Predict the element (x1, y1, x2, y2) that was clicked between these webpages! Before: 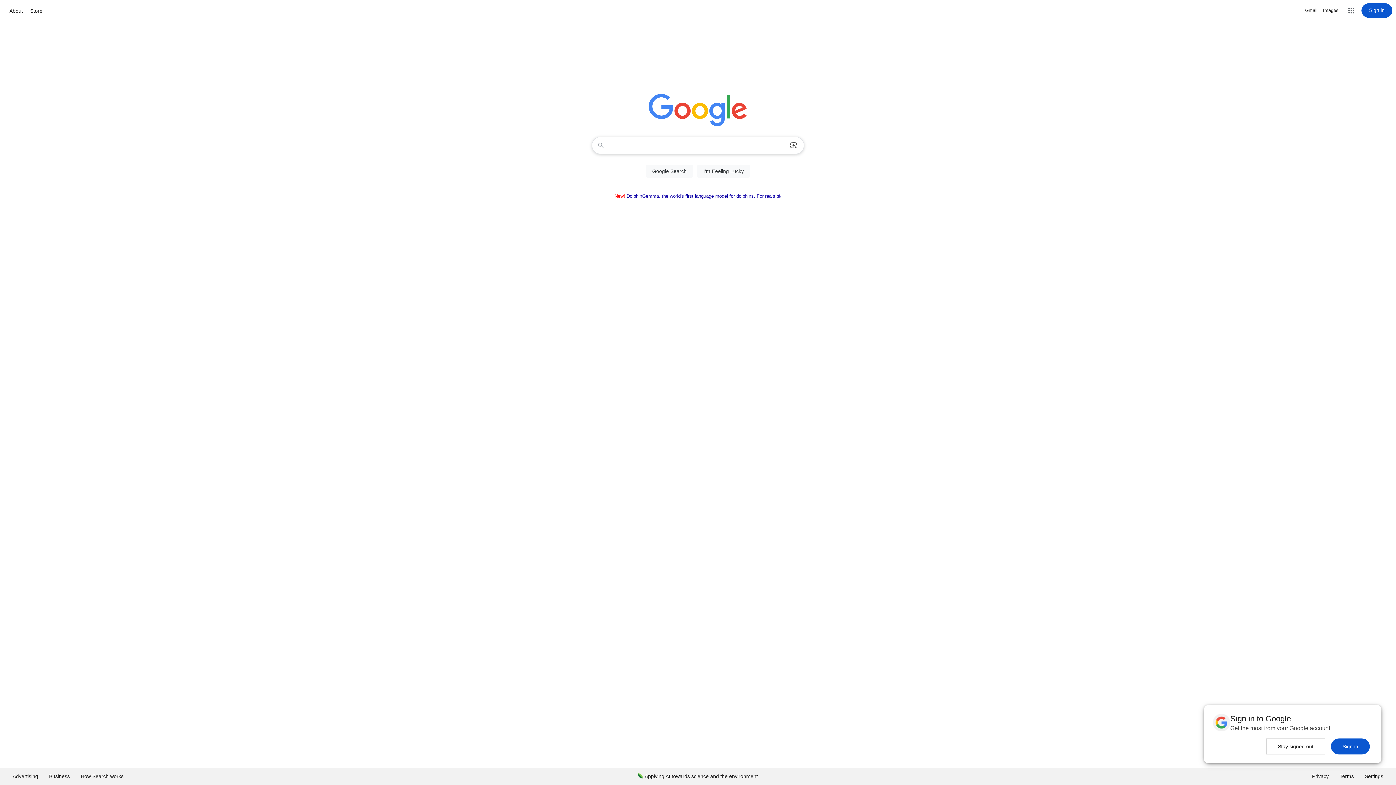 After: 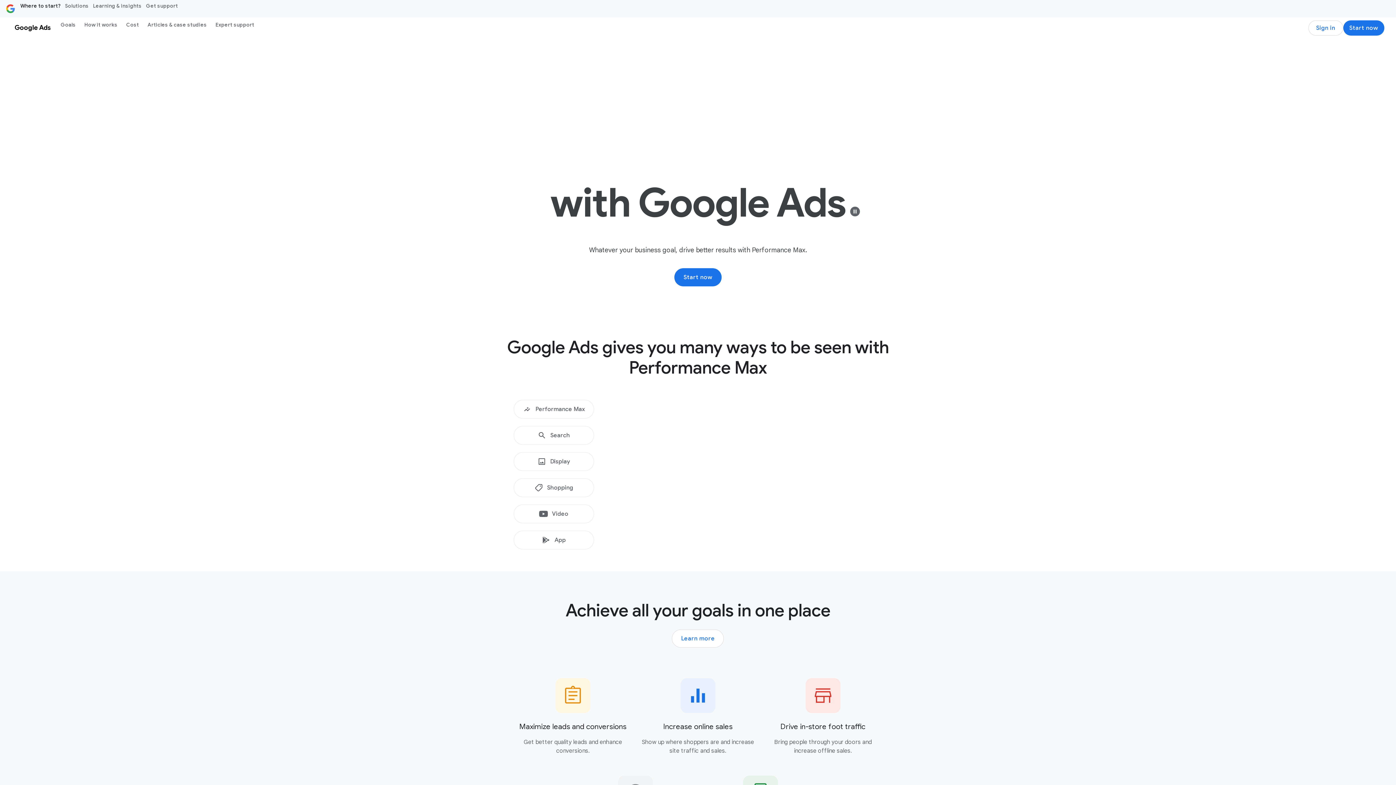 Action: bbox: (7, 768, 43, 785) label: Advertising